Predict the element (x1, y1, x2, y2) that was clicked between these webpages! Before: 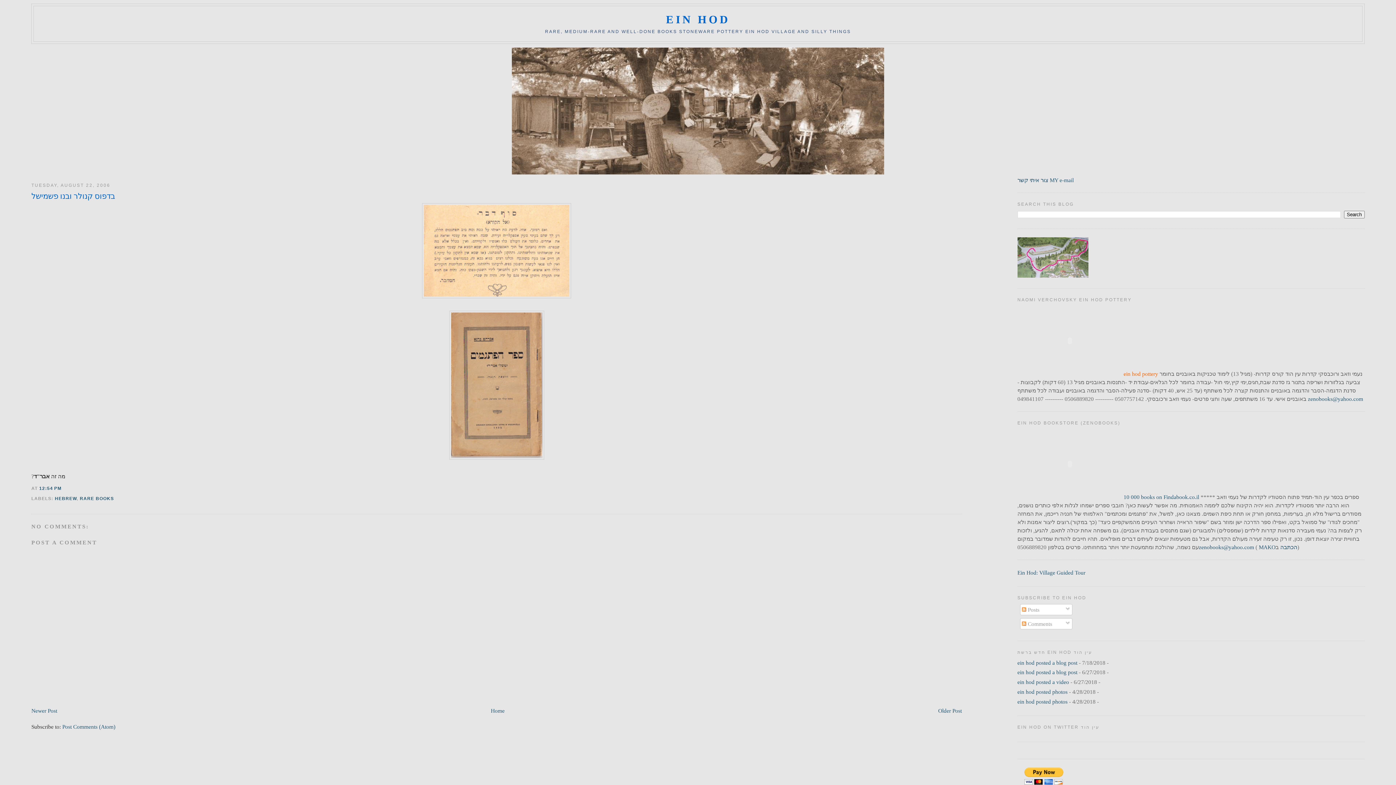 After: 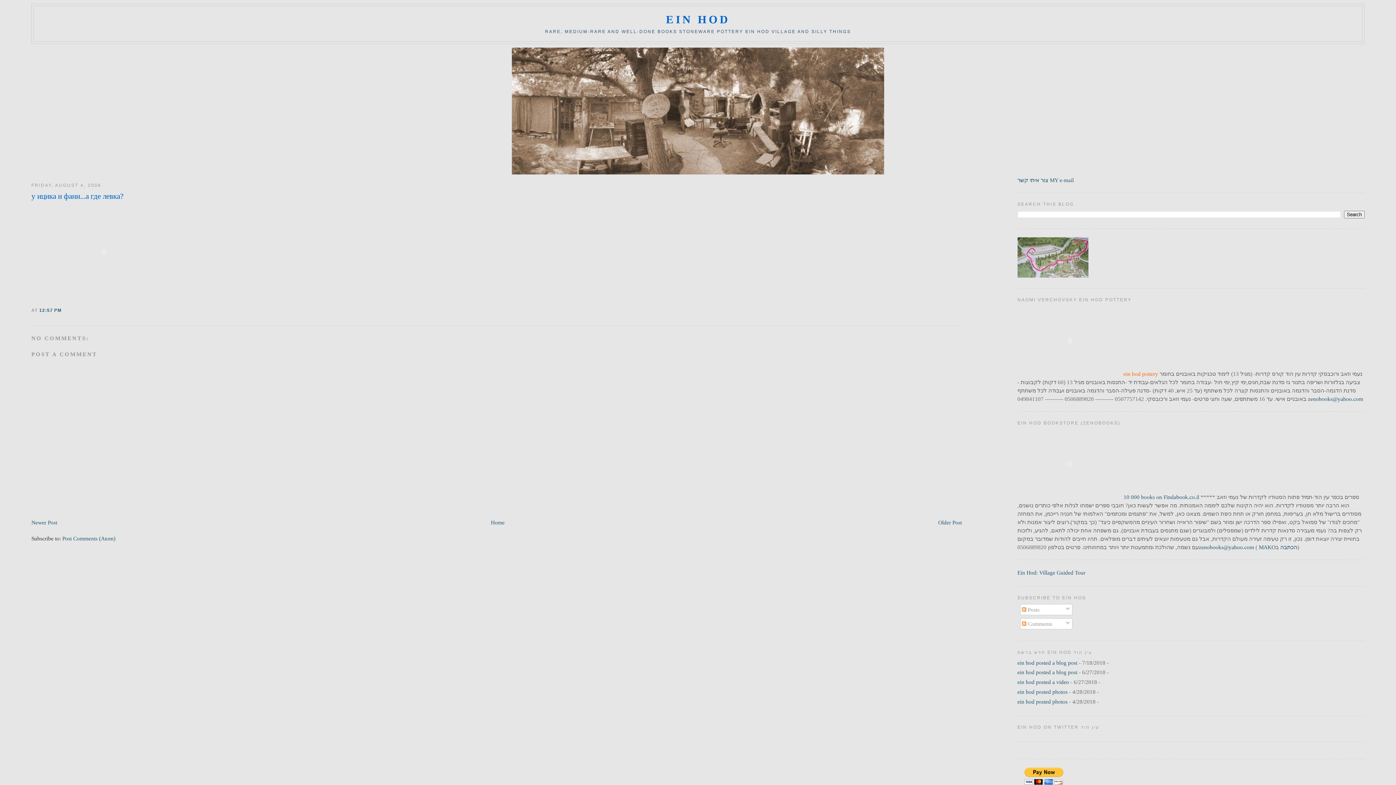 Action: label: Older Post bbox: (938, 708, 962, 714)